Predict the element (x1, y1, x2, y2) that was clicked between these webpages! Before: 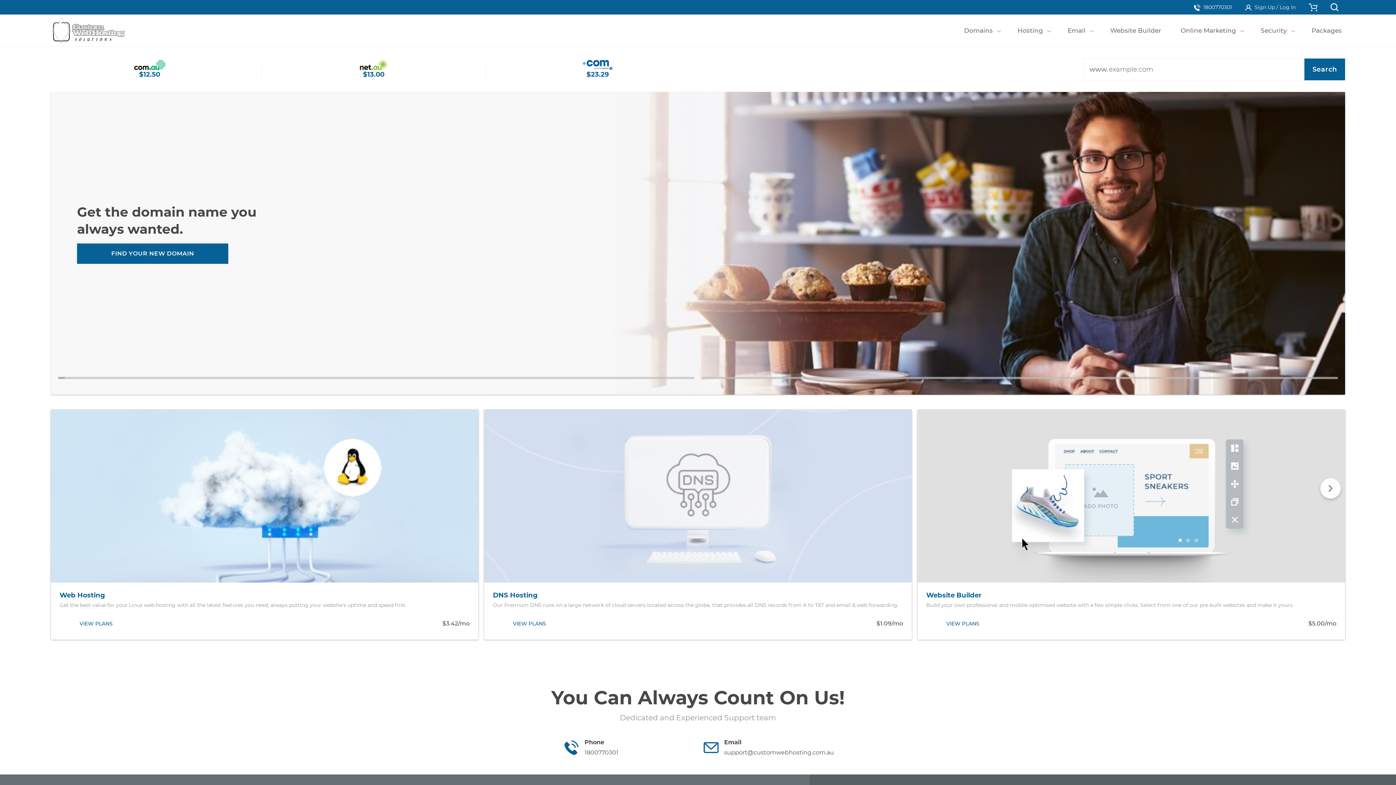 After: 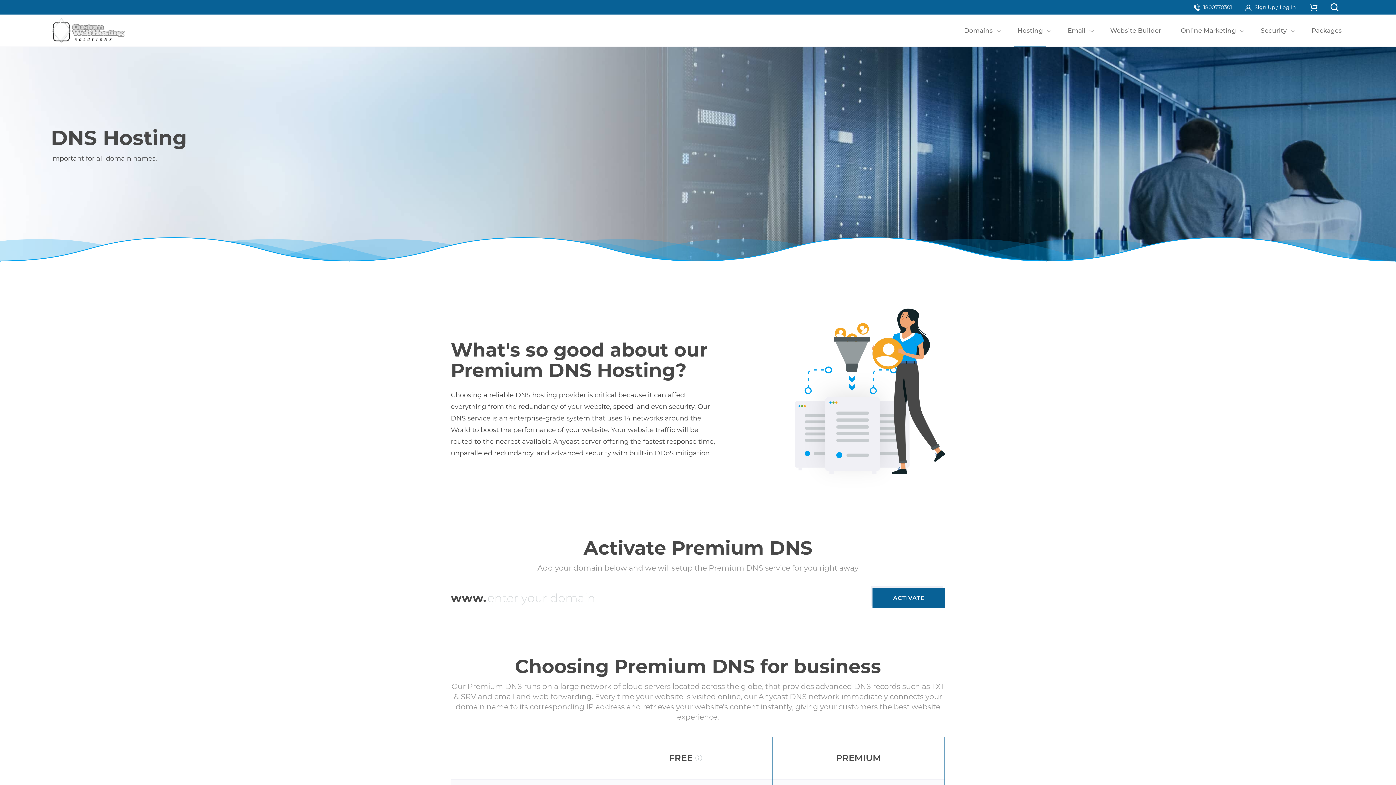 Action: bbox: (484, 409, 911, 582)